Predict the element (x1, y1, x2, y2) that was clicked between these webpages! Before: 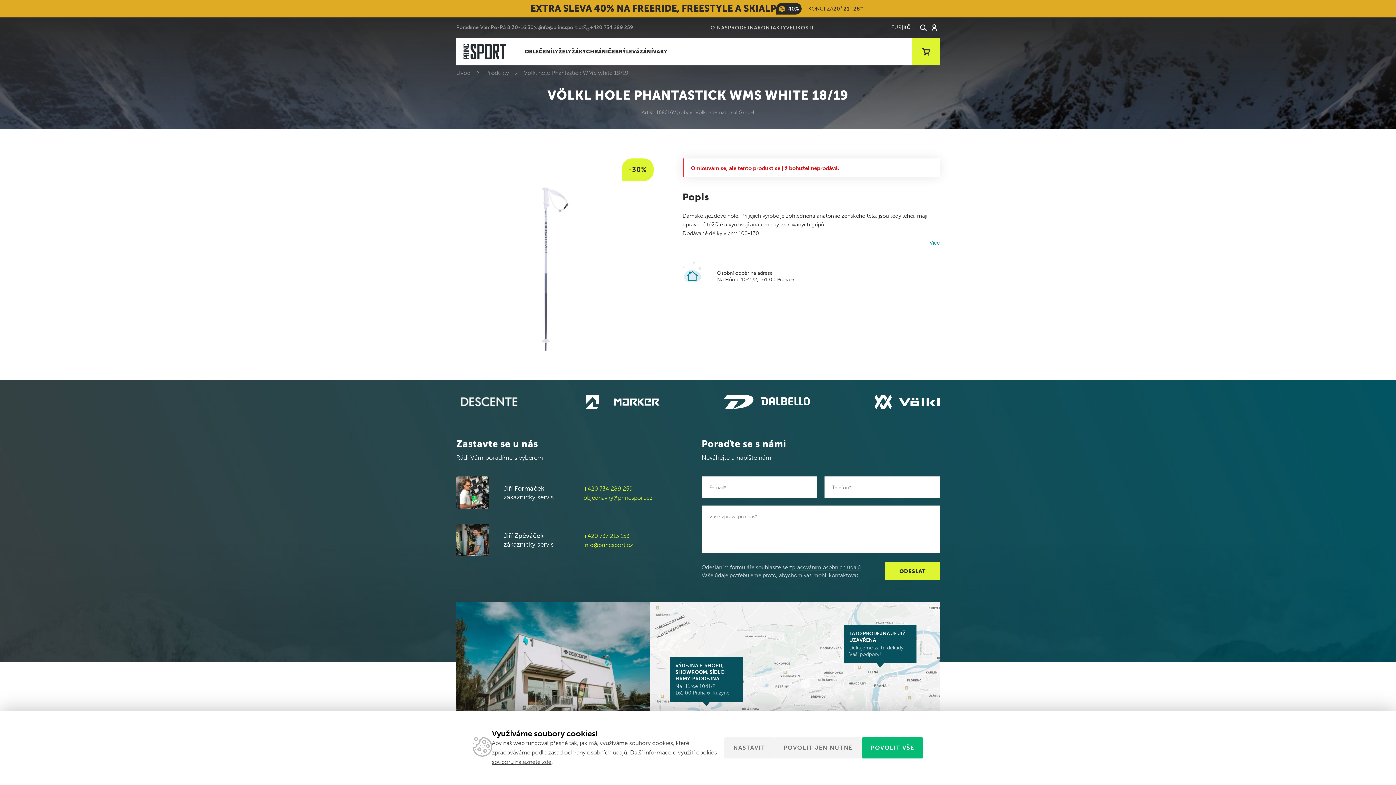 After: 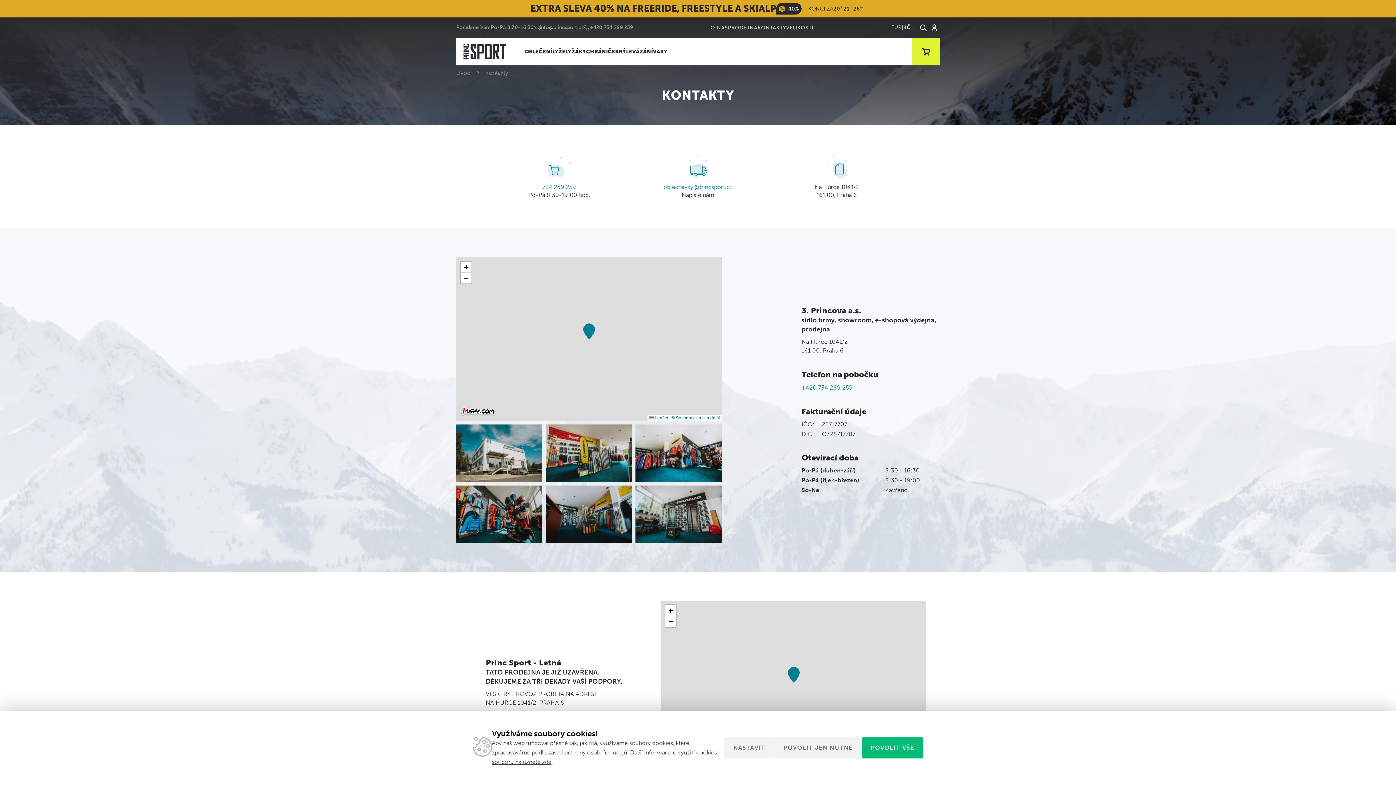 Action: bbox: (757, 24, 786, 30) label: KONTAKTY